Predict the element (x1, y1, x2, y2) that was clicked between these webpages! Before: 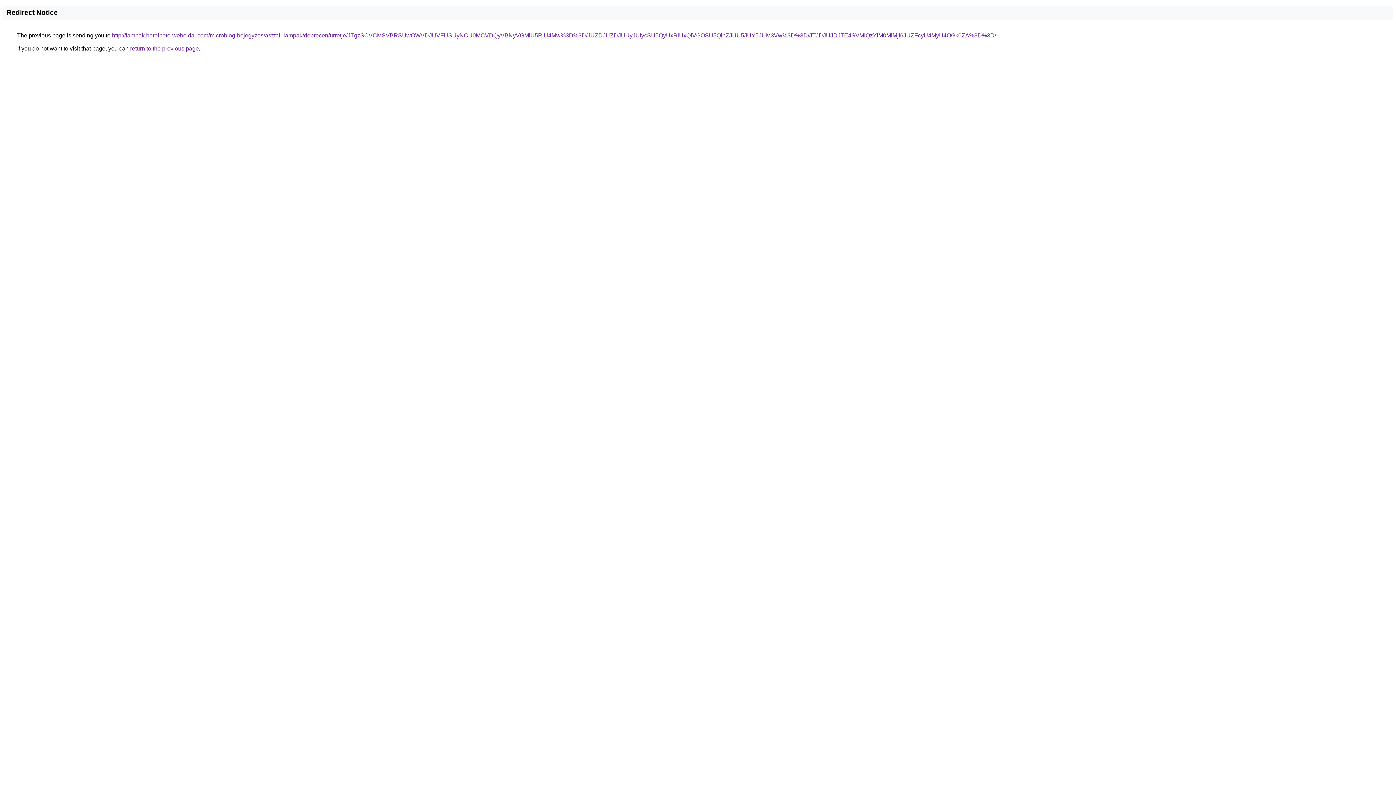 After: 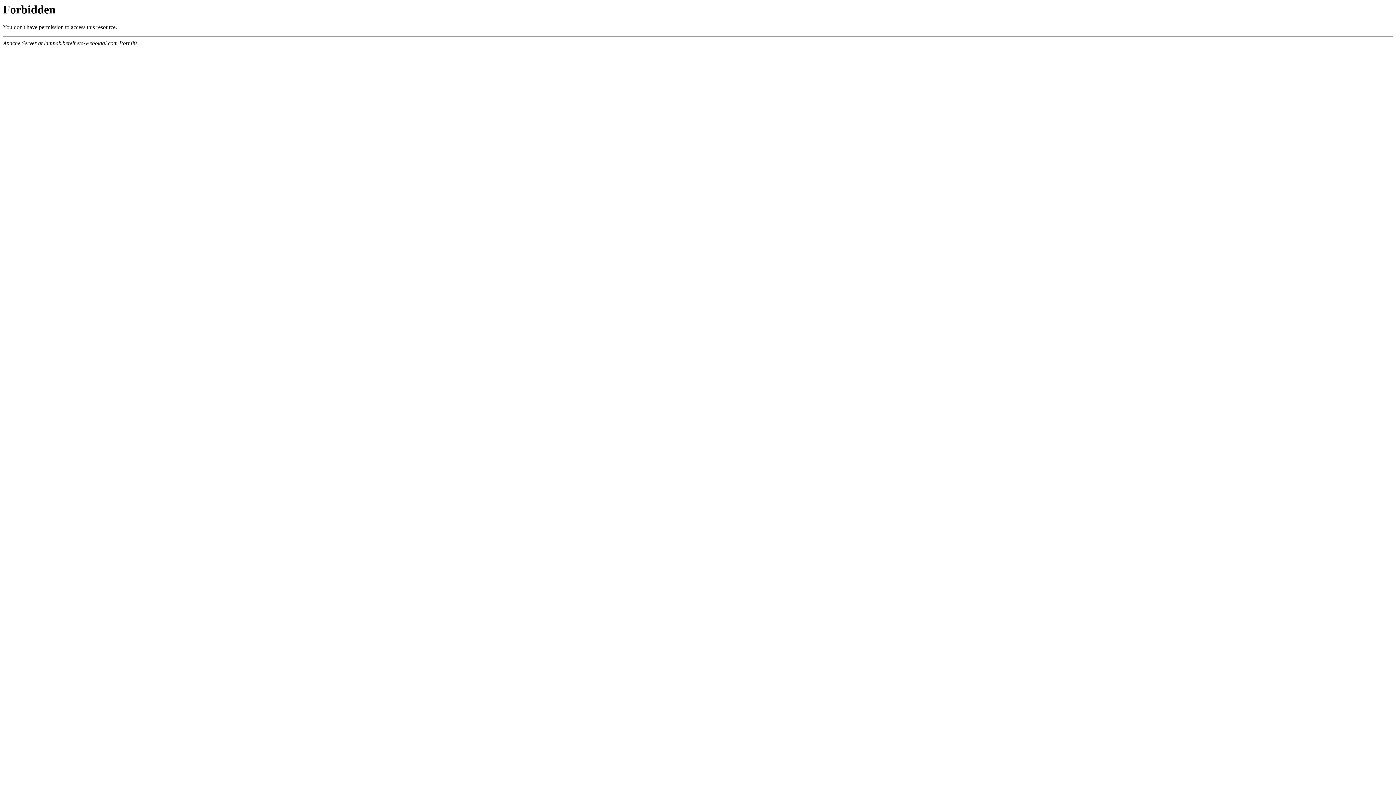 Action: bbox: (112, 32, 996, 38) label: http://lampak.berelheto-weboldal.com/microblog-bejegyzes/asztali-lampak/debrecen/urretje/JTgzSCVCMSVBRSUwOWVDJUVFUSUyNCU0MCVDQyVBNyVGMiU5RiU4Mw%3D%3D/JUZDJUZDJUUyJUIycSU5QyUxRiUxQiVGOSU5QlhZJUU5JUY5JUM3Vw%3D%3D/JTJDJUJDJTE4SVMlQzYlM0MlMjl6JUZFcyU4MyU4OGk0ZA%3D%3D/